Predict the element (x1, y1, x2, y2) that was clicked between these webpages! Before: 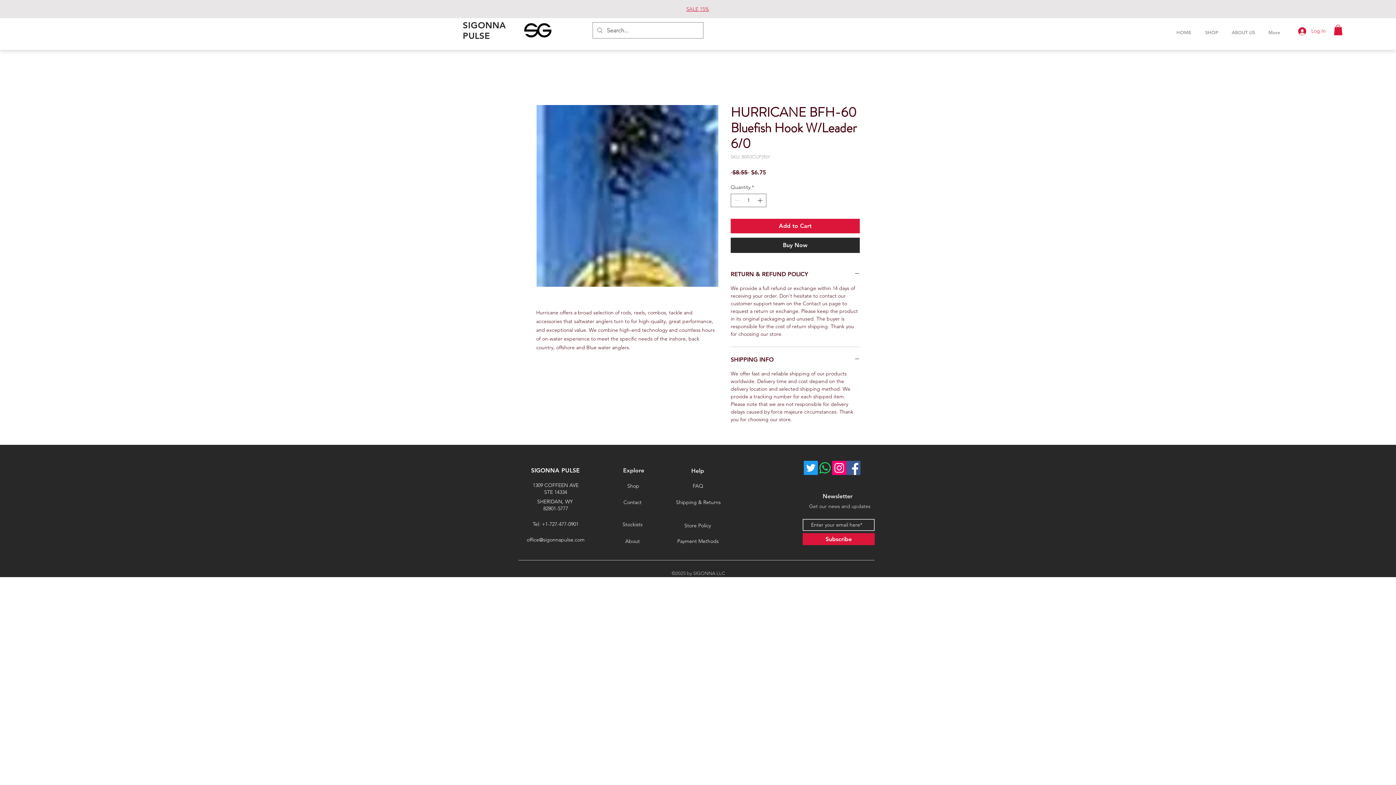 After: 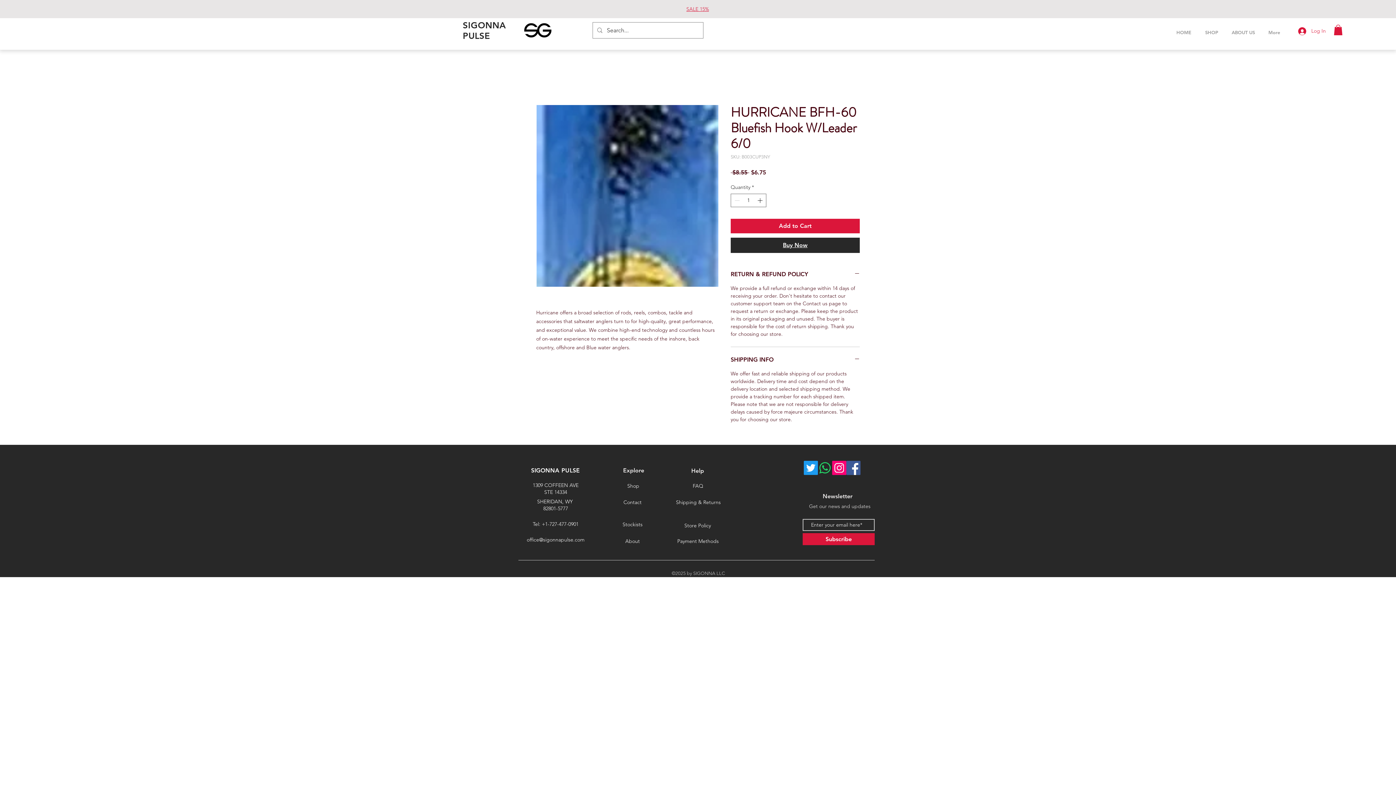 Action: label: Buy Now bbox: (730, 237, 860, 253)